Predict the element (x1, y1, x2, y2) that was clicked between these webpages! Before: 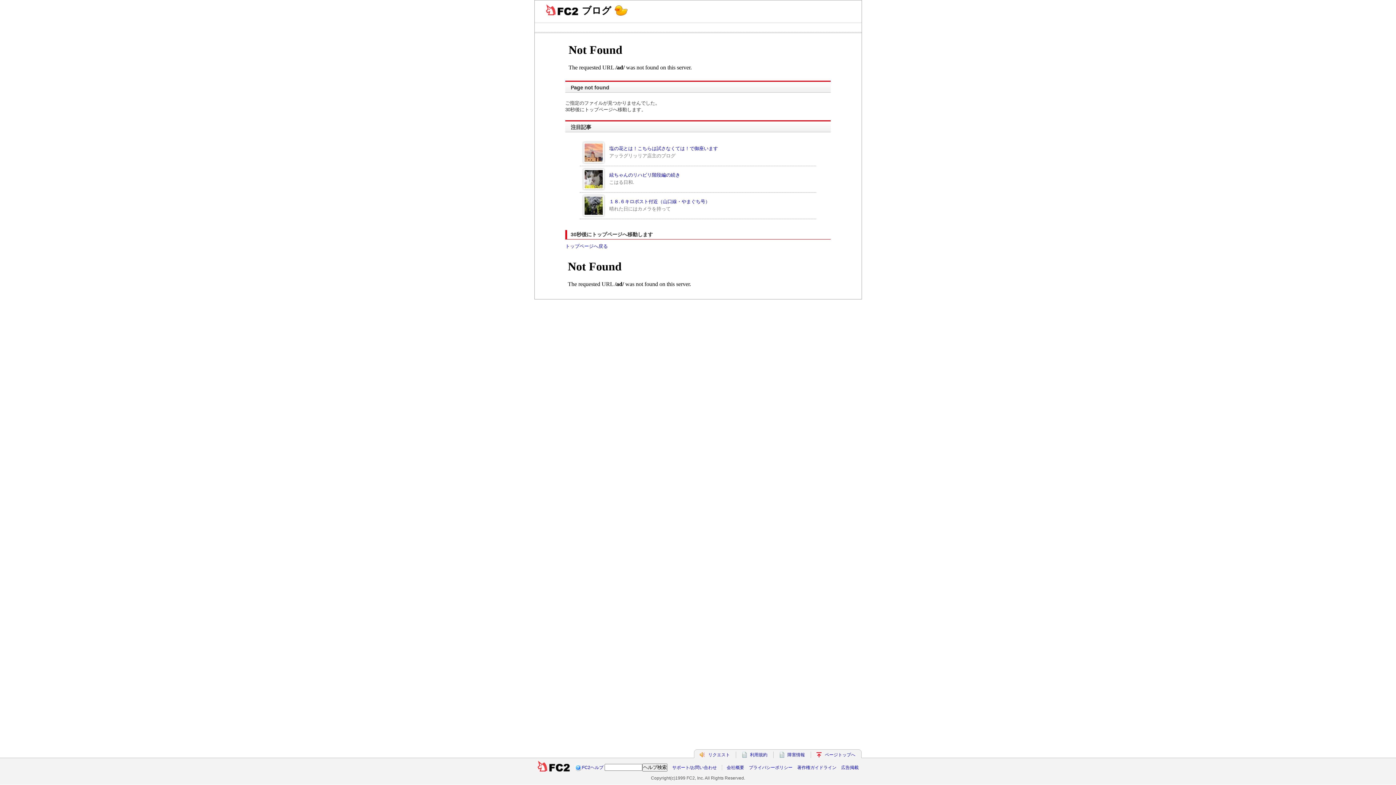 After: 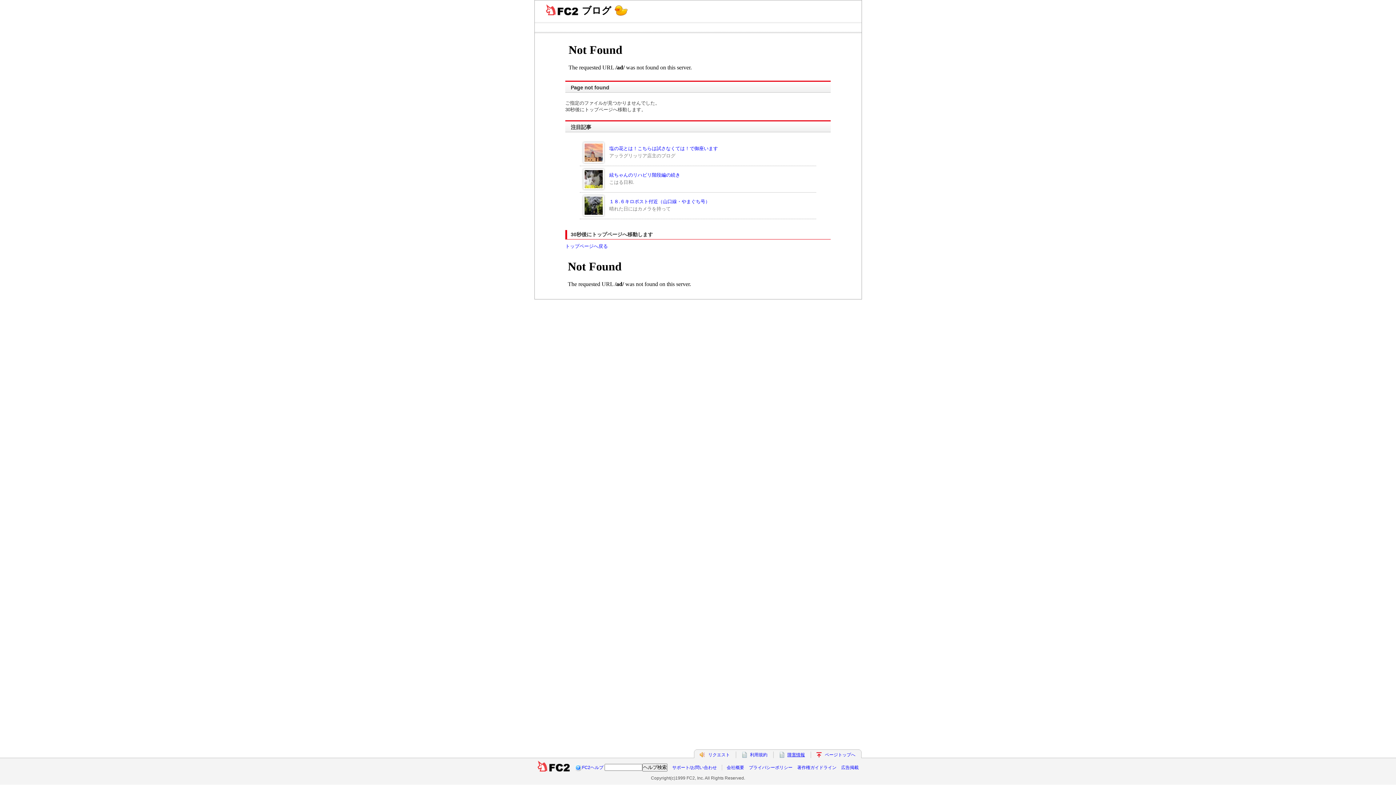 Action: bbox: (787, 752, 805, 757) label: 障害情報